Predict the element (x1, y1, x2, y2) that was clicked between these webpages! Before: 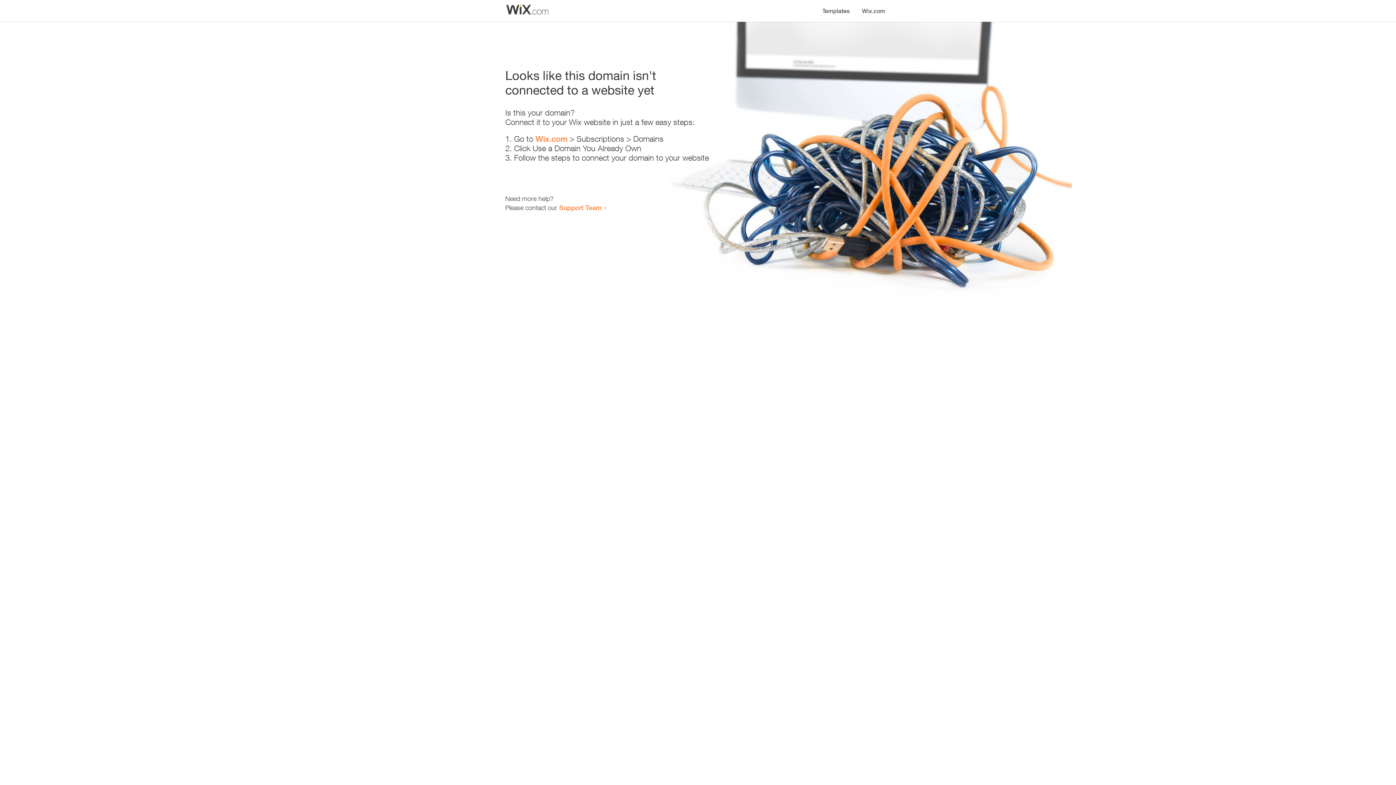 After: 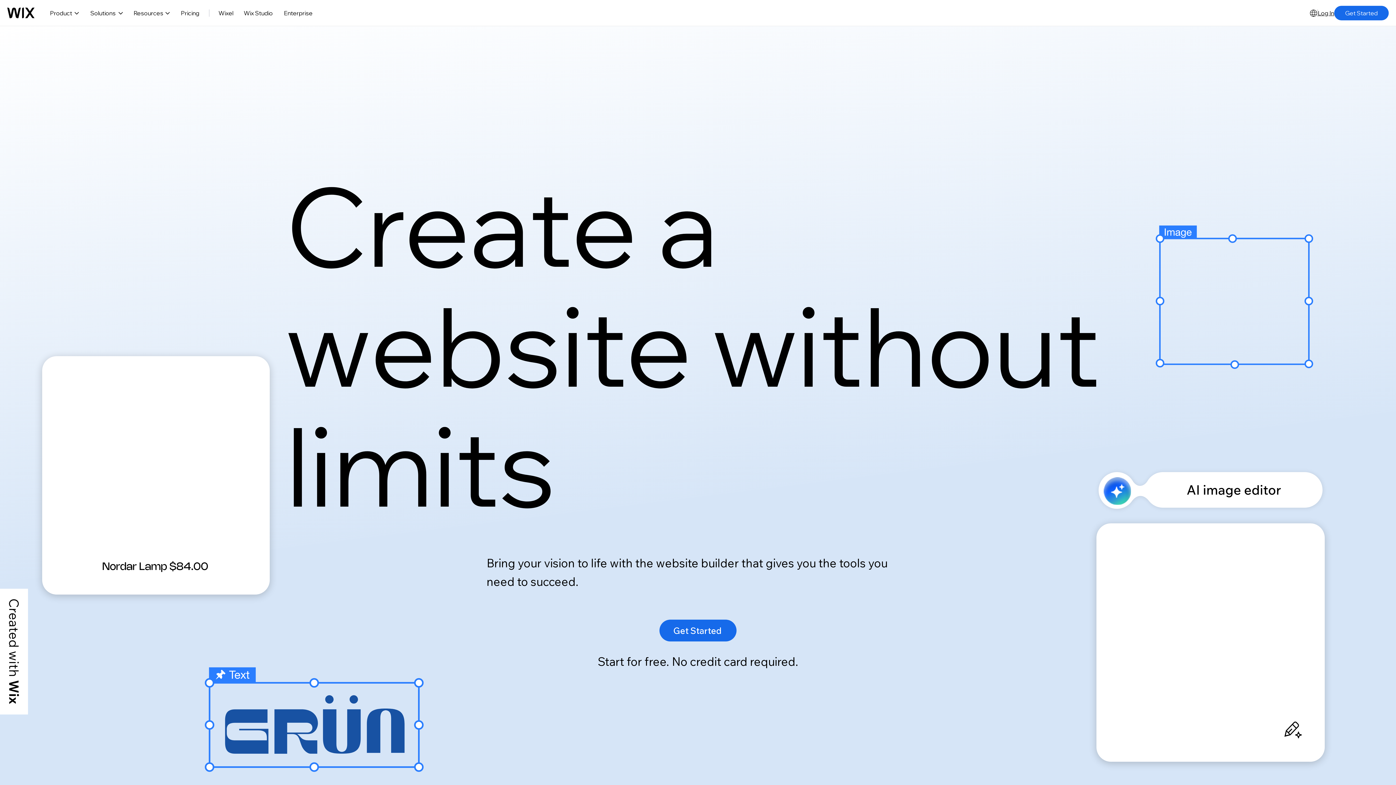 Action: bbox: (535, 134, 567, 143) label: Wix.com